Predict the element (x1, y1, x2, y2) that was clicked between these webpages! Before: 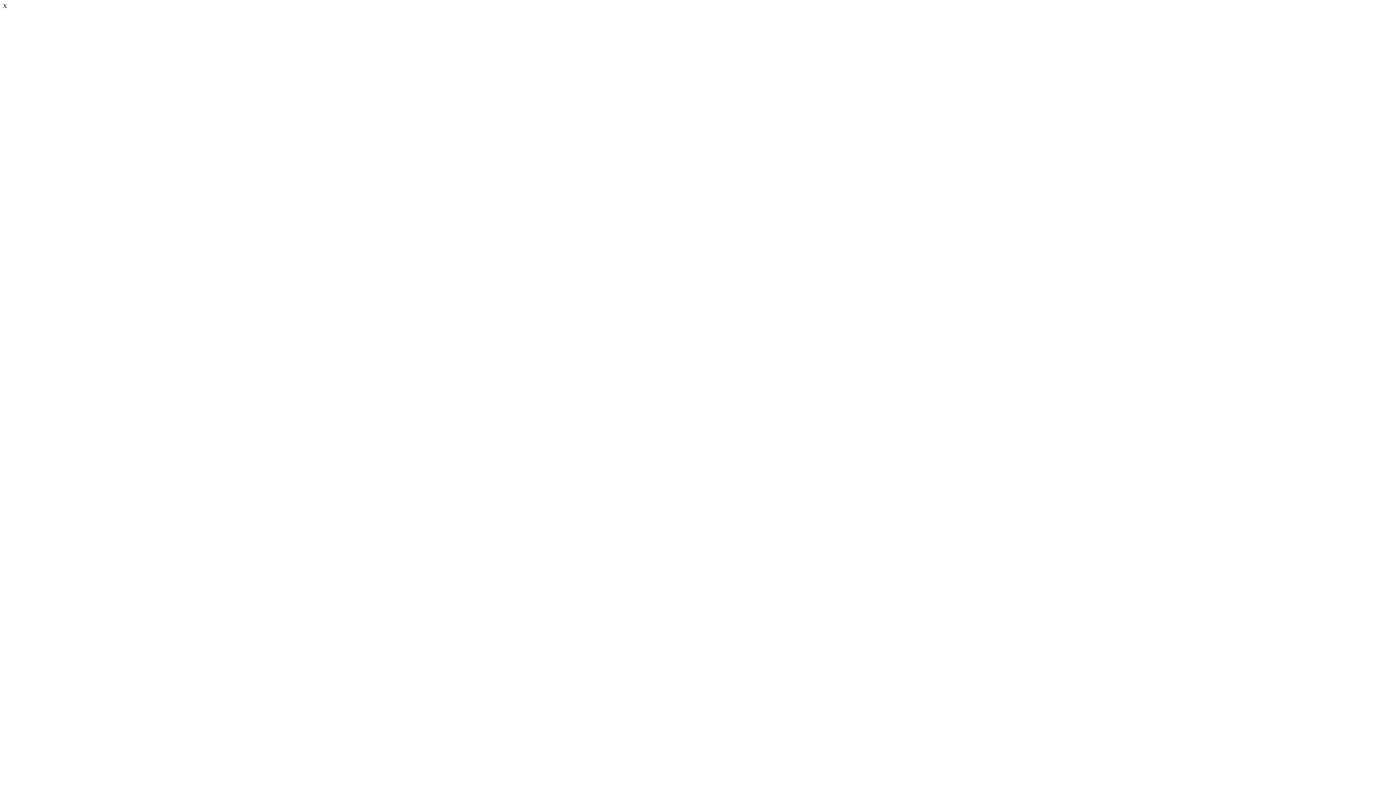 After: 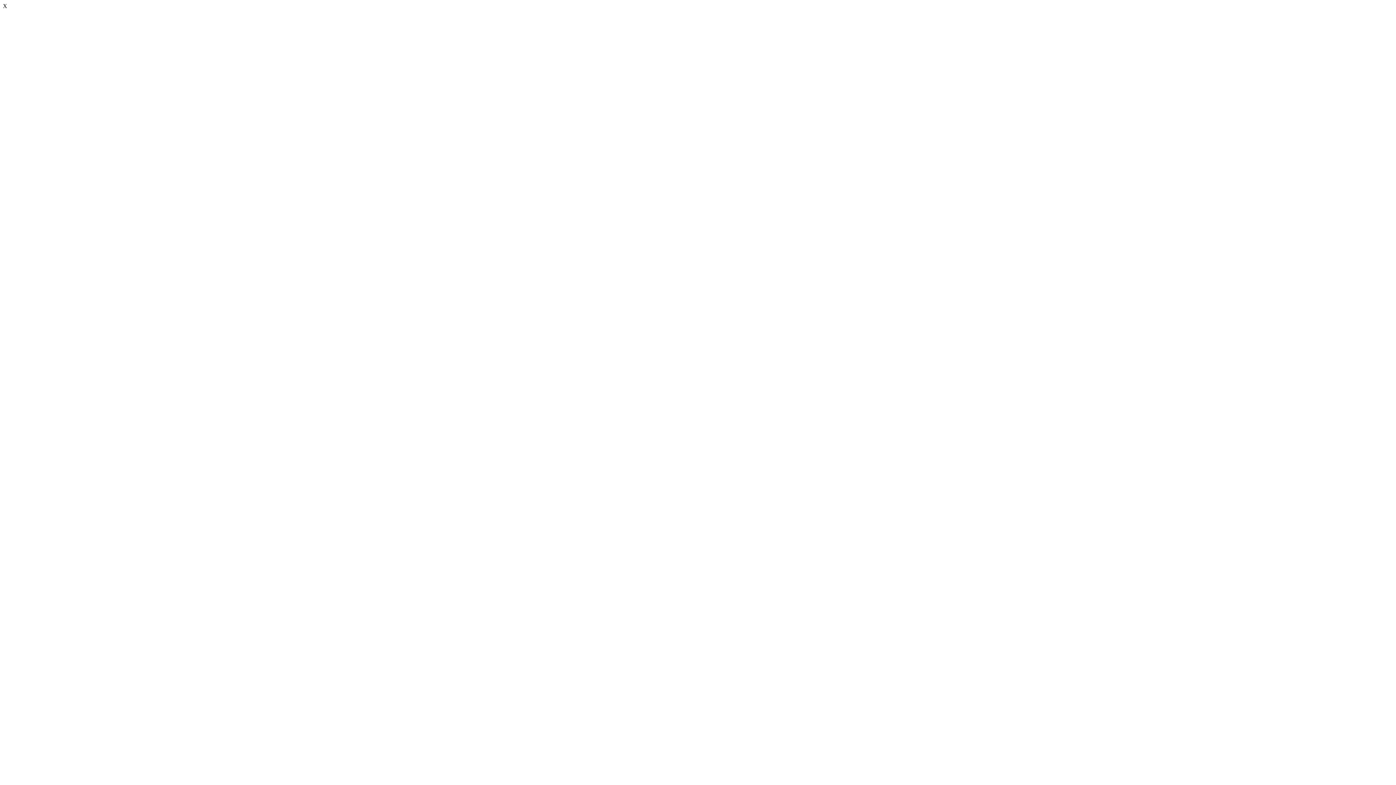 Action: label: Close the image bbox: (2, 2, 1393, 9)